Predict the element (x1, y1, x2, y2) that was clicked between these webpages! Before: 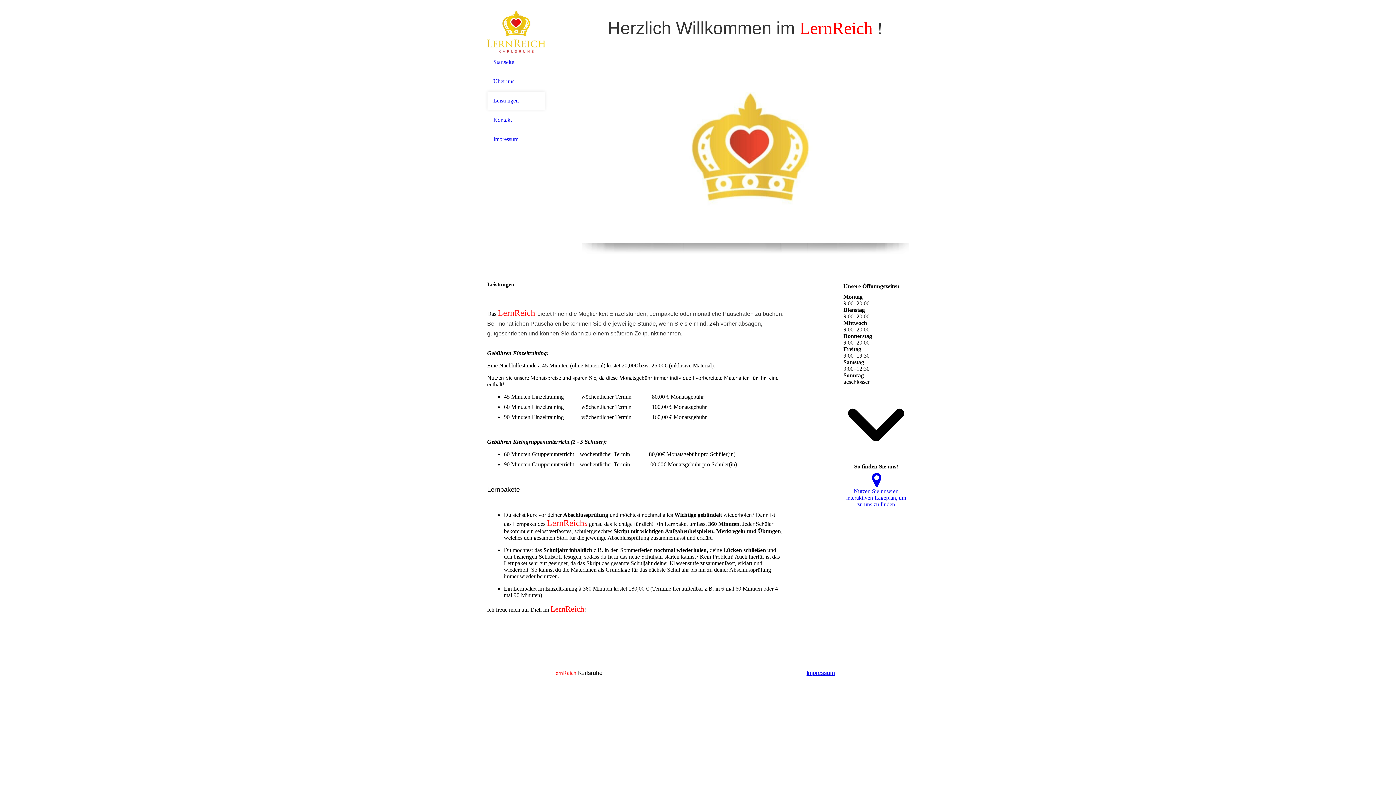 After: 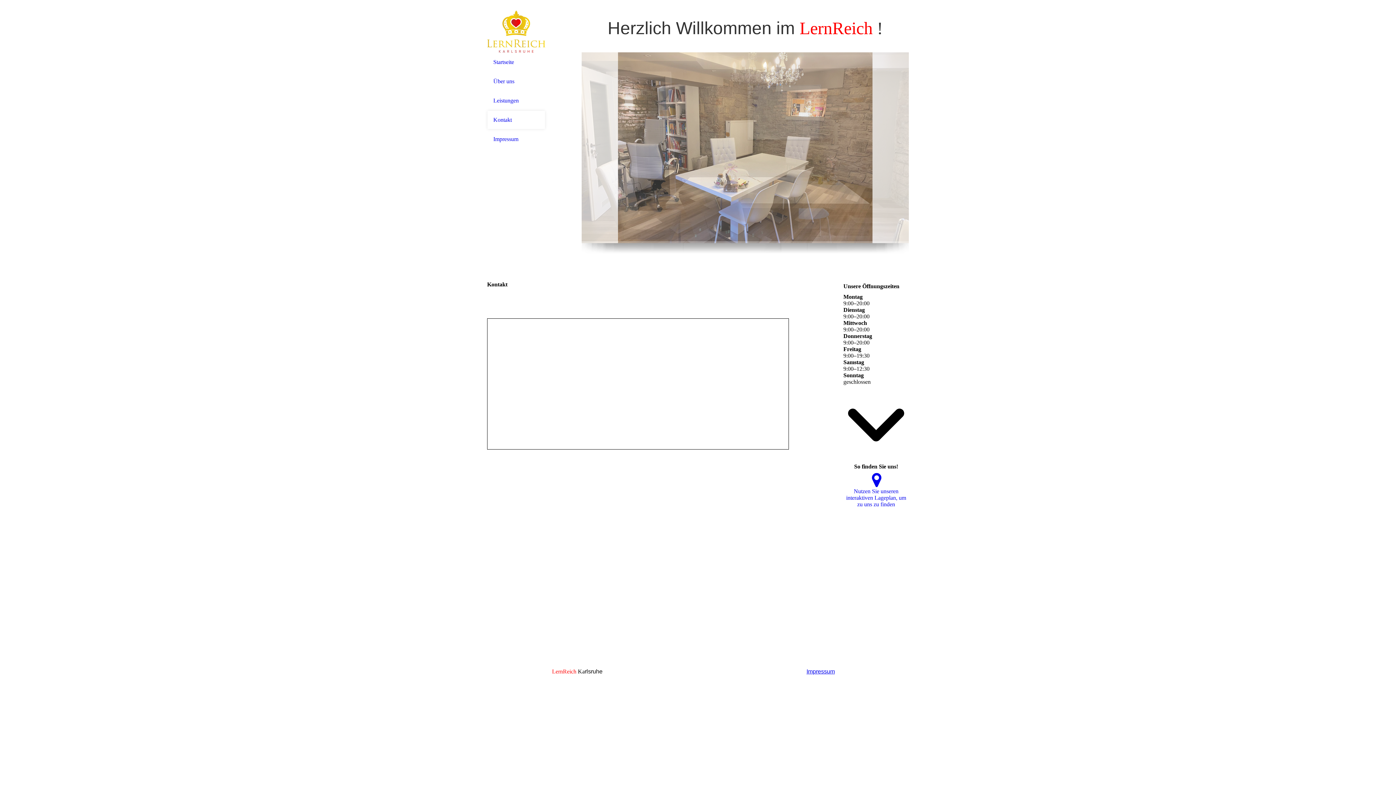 Action: label: Nutzen Sie unseren interaktiven La­ge­plan, um zu uns zu finden bbox: (843, 488, 909, 507)